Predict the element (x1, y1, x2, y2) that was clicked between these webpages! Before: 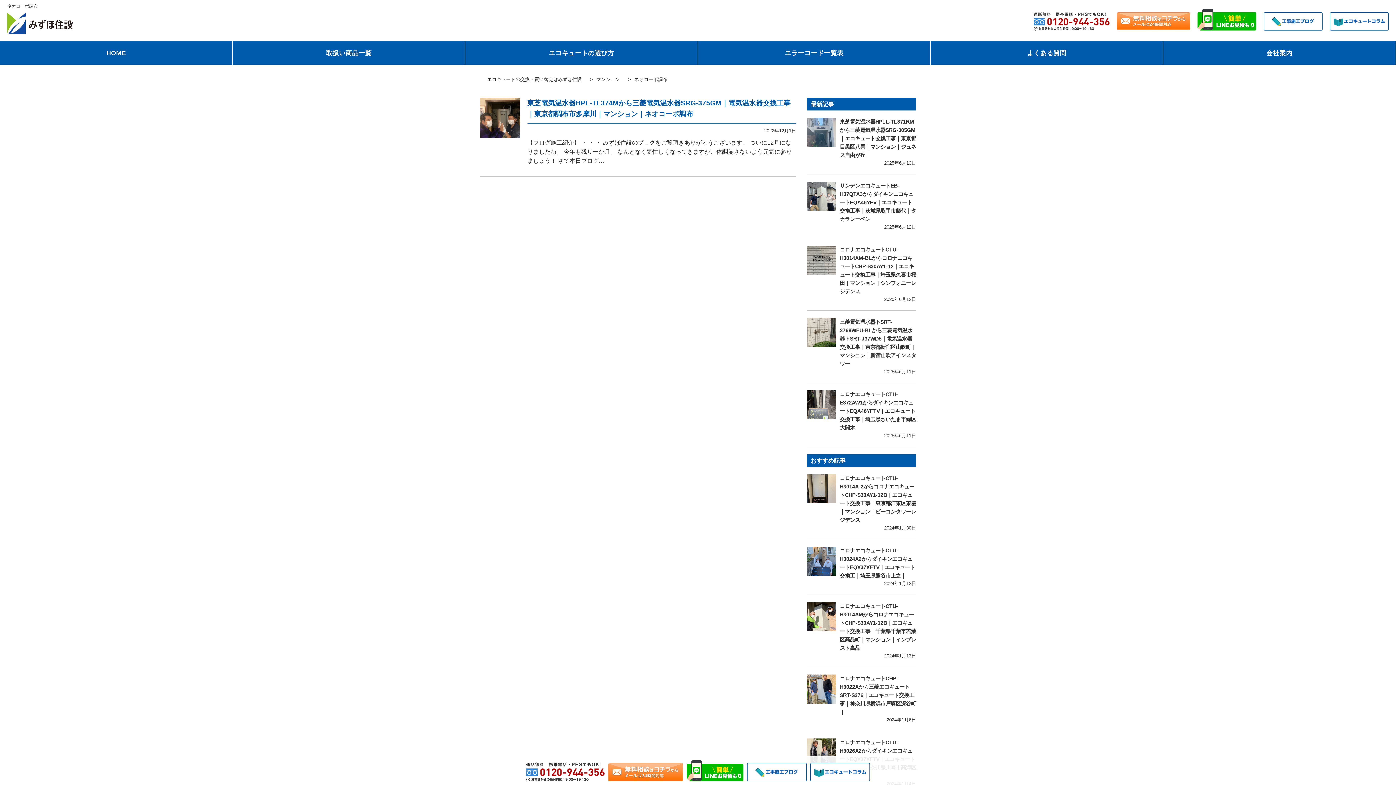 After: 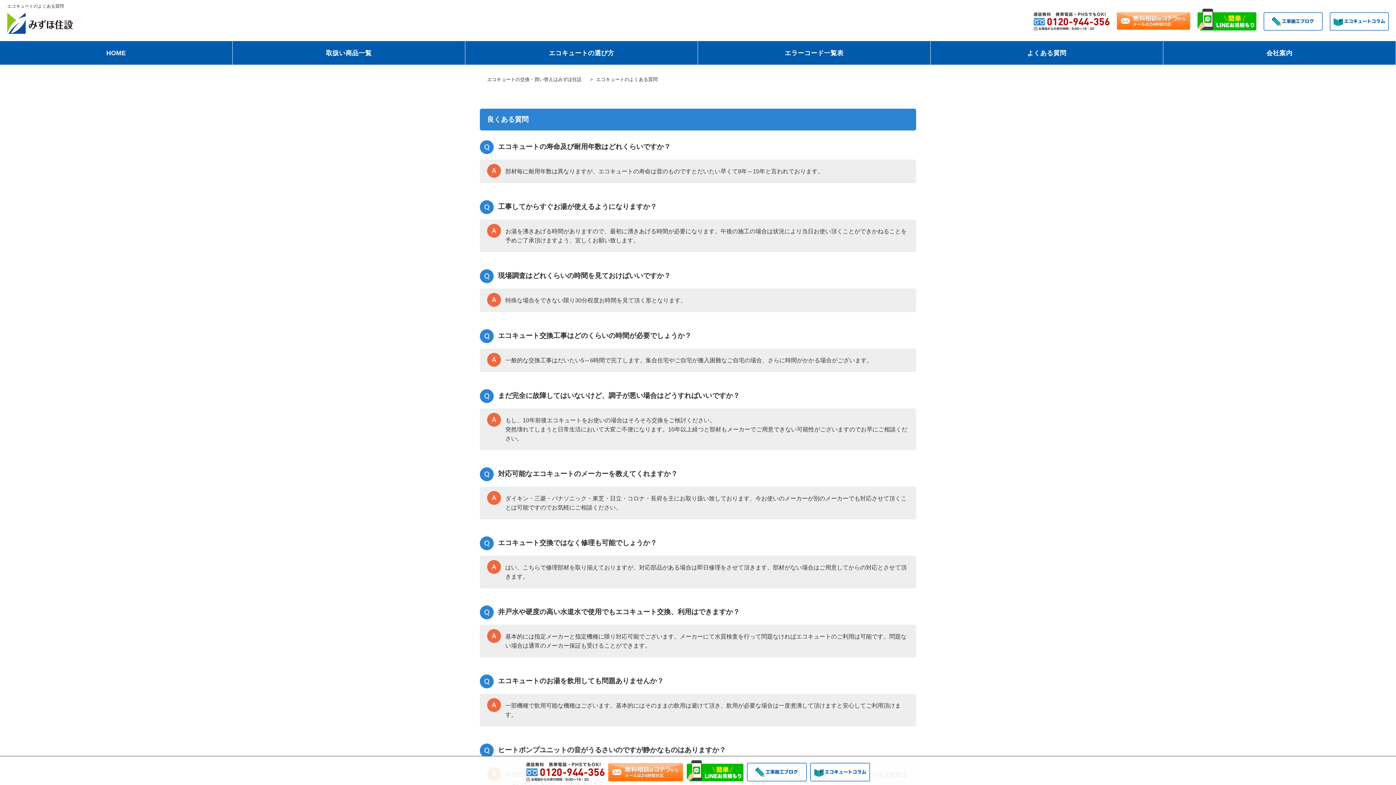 Action: bbox: (1027, 49, 1066, 56) label: よくある質問